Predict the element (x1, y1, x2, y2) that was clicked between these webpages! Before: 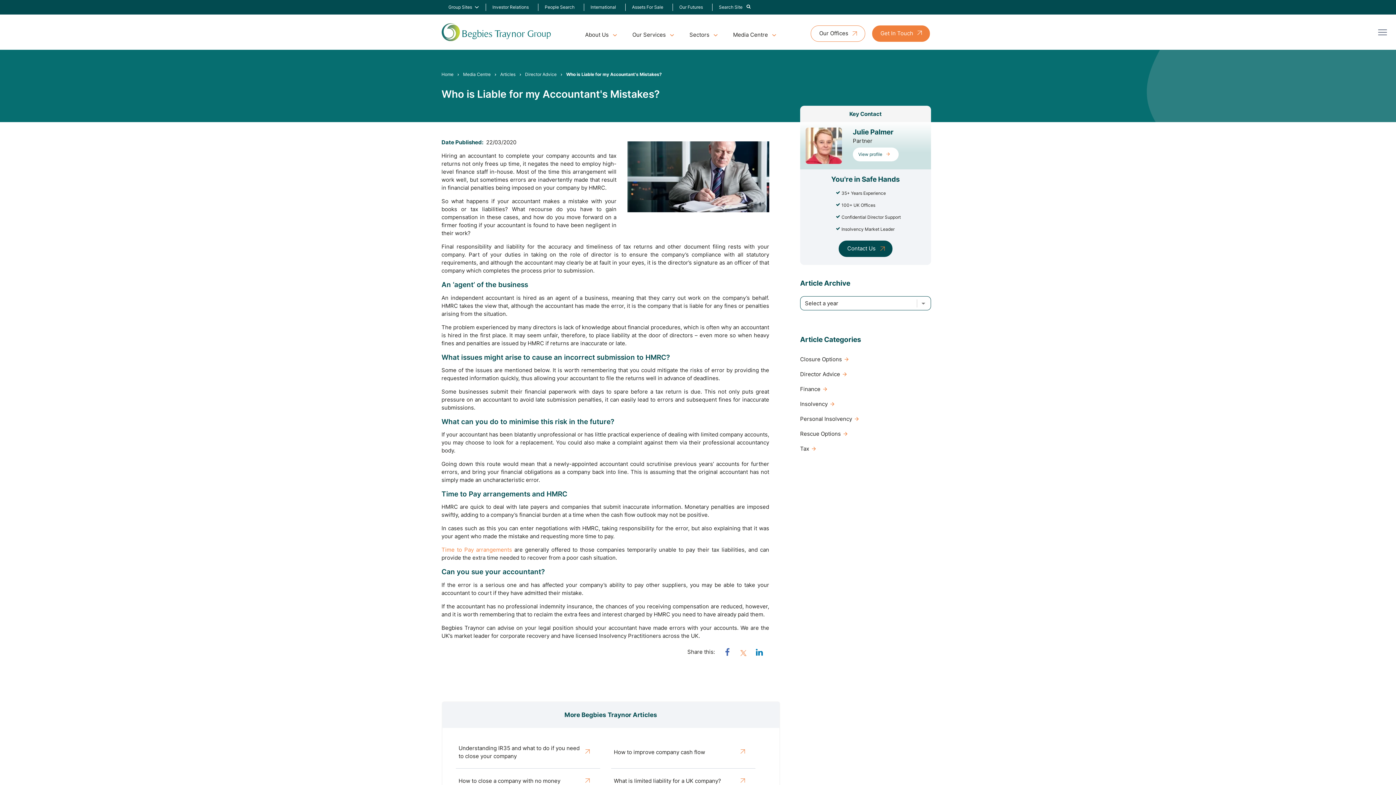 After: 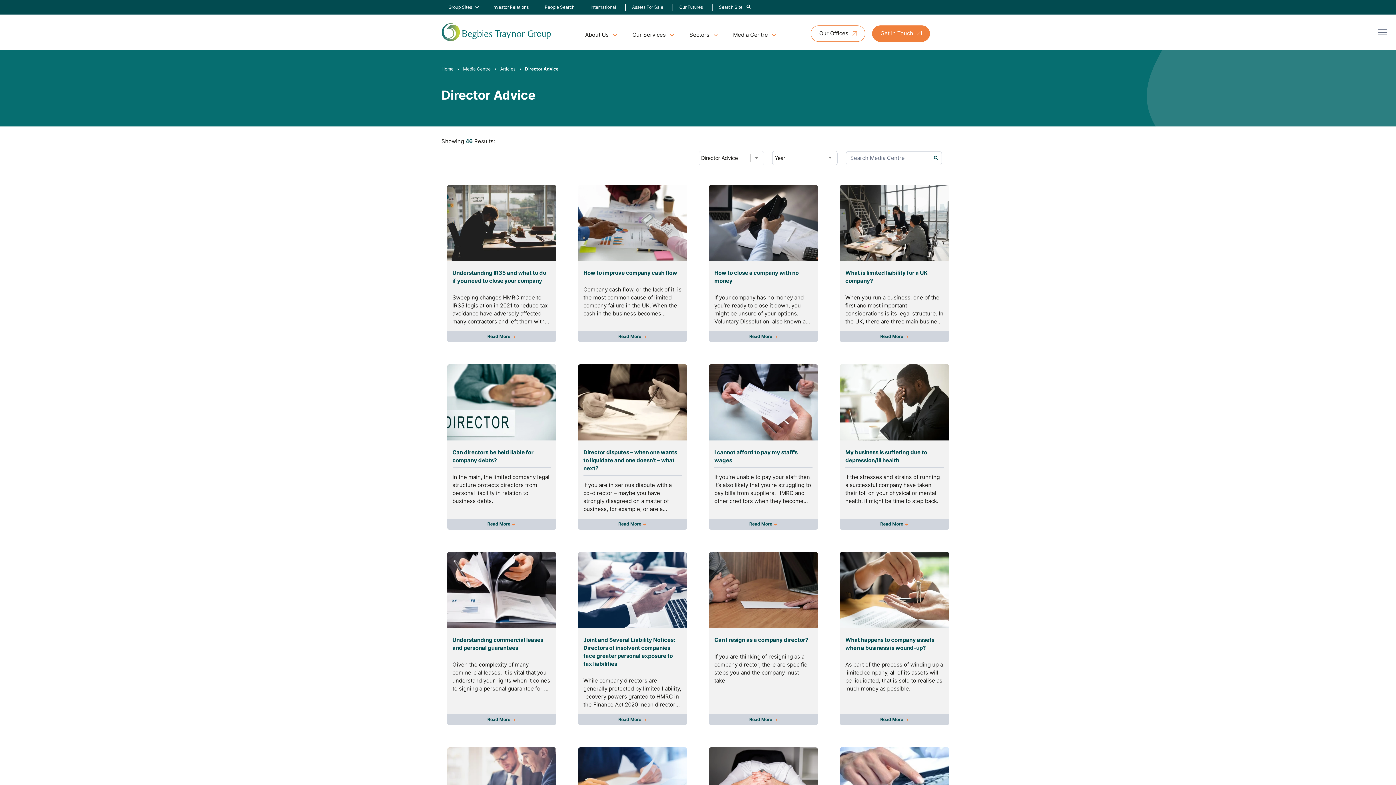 Action: label: Director Advice bbox: (525, 71, 556, 77)